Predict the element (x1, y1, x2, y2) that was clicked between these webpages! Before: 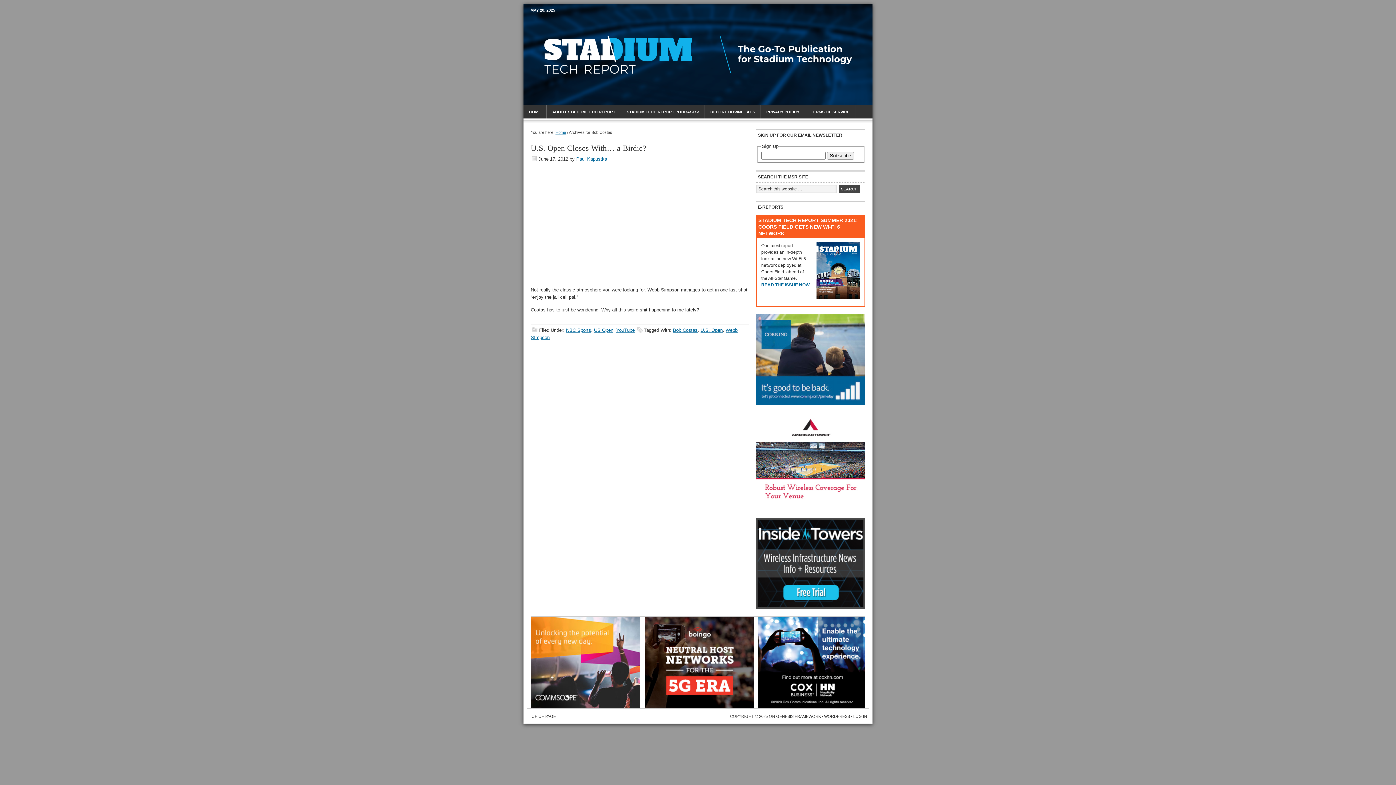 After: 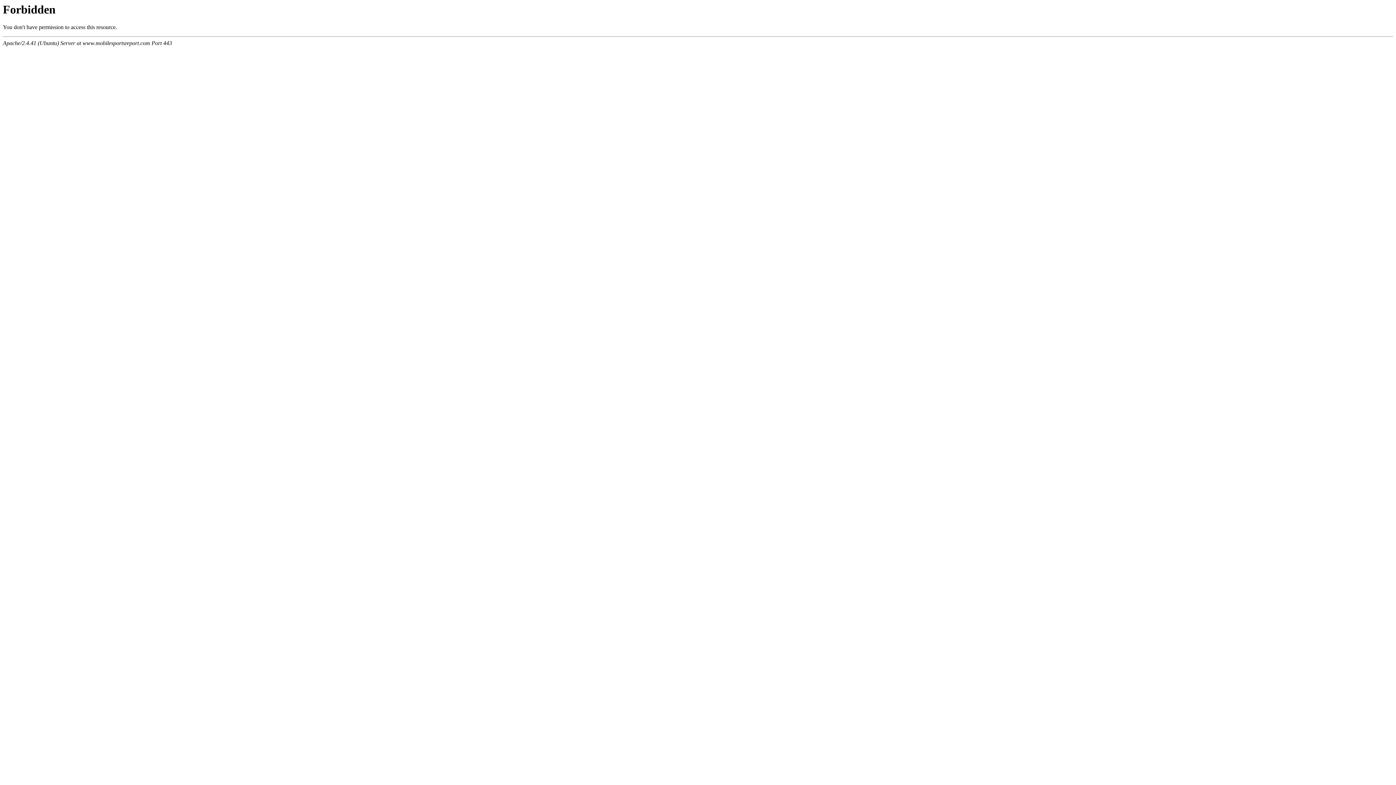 Action: label: LOG IN bbox: (853, 714, 867, 718)